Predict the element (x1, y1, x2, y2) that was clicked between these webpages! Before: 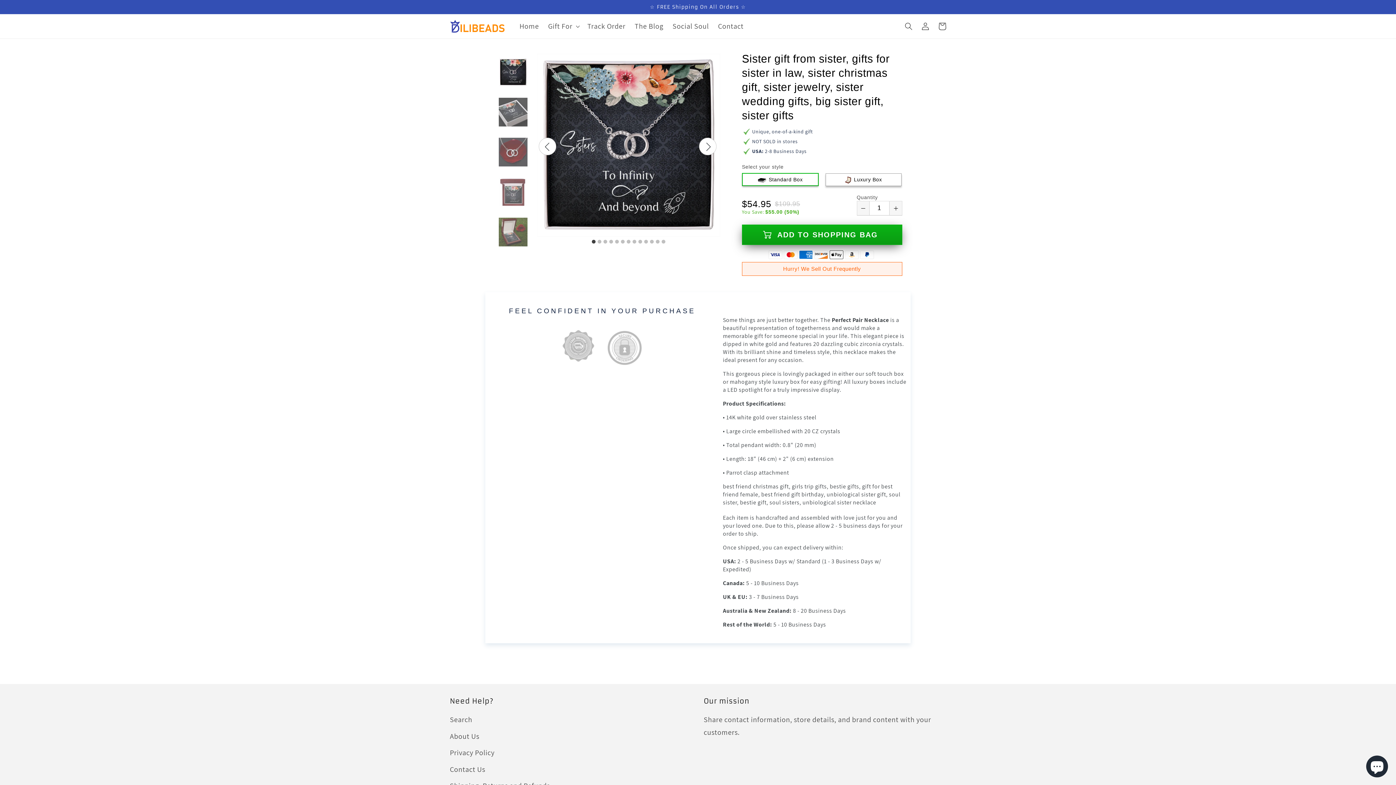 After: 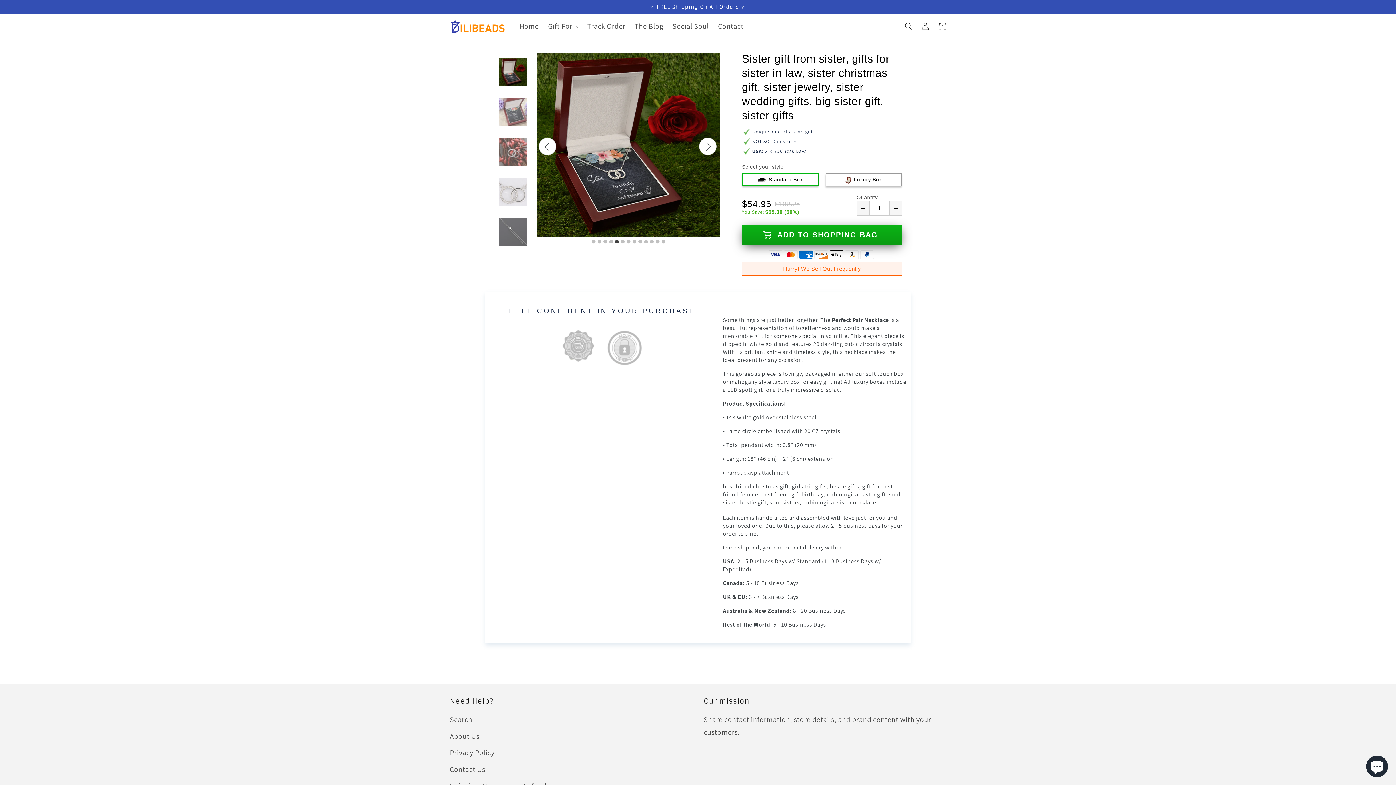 Action: bbox: (614, 238, 620, 245) label: 5 of 13